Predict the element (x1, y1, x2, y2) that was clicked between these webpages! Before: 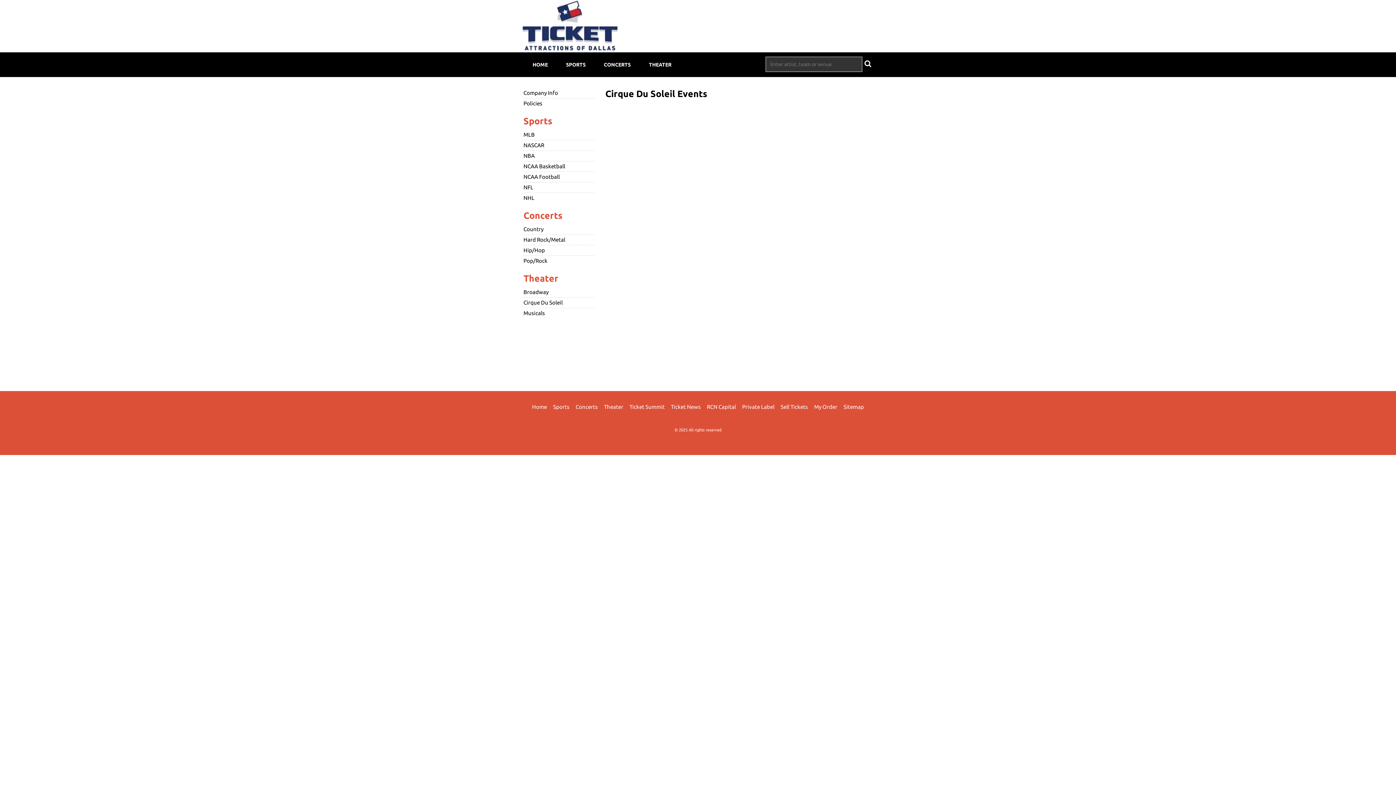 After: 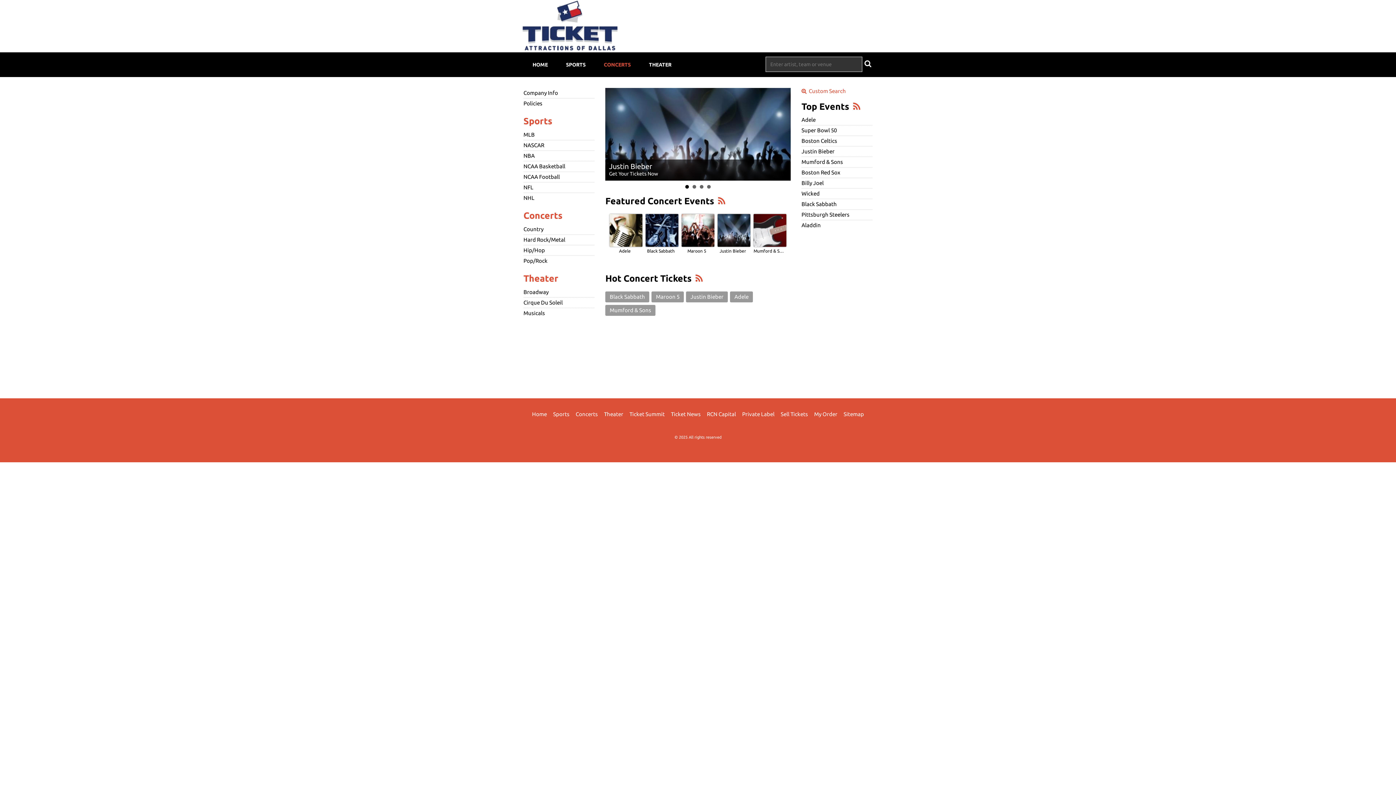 Action: bbox: (523, 210, 594, 220) label: Concerts